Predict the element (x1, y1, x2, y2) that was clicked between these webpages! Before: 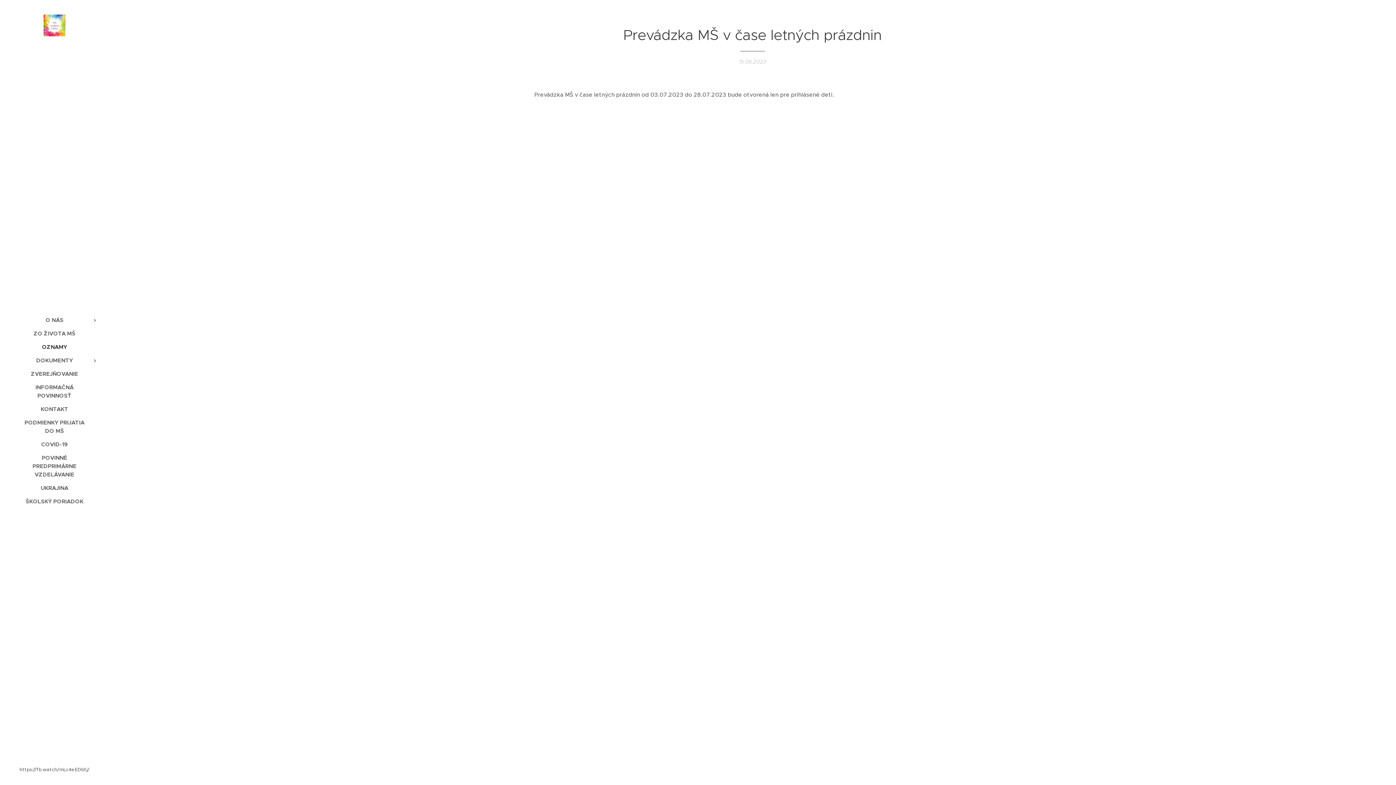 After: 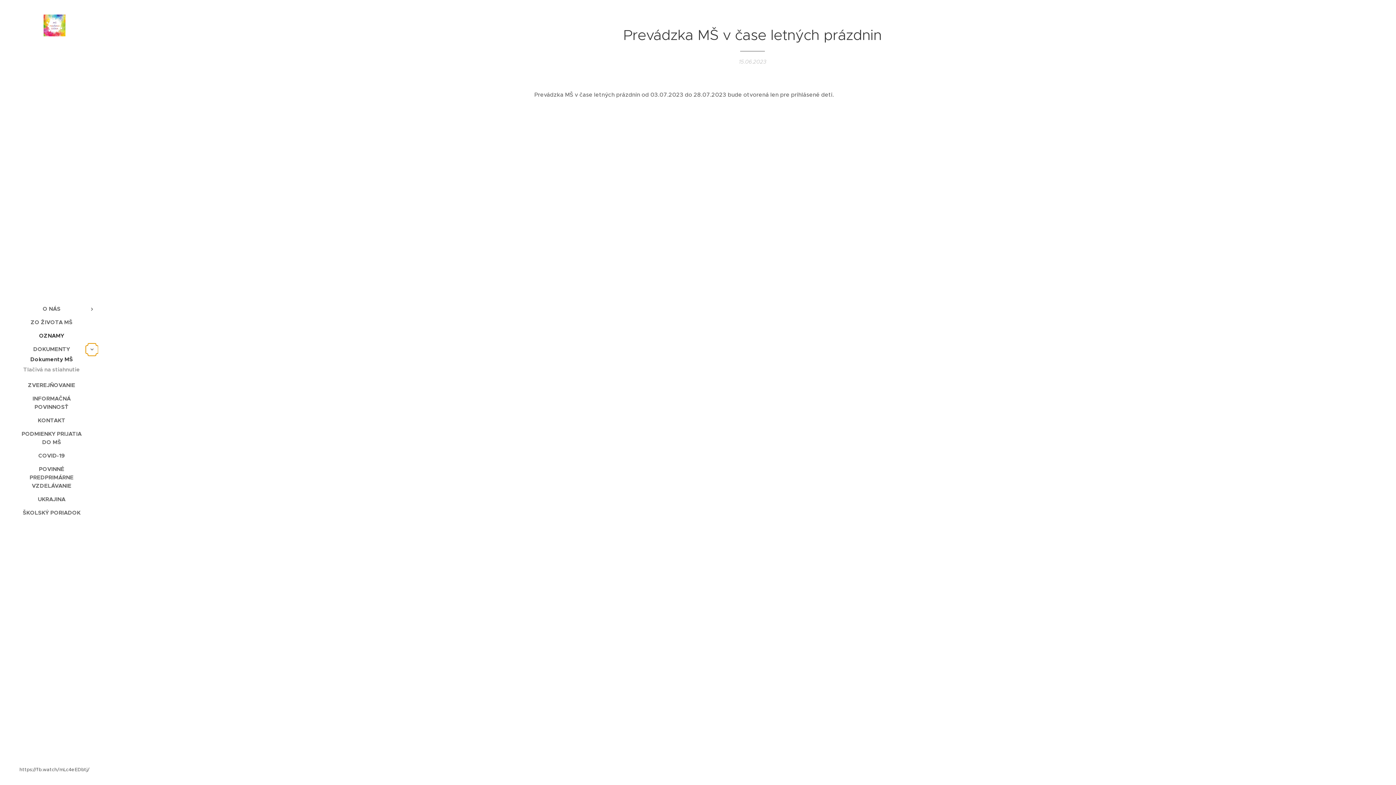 Action: bbox: (88, 356, 101, 364) label: Otevřit submenu